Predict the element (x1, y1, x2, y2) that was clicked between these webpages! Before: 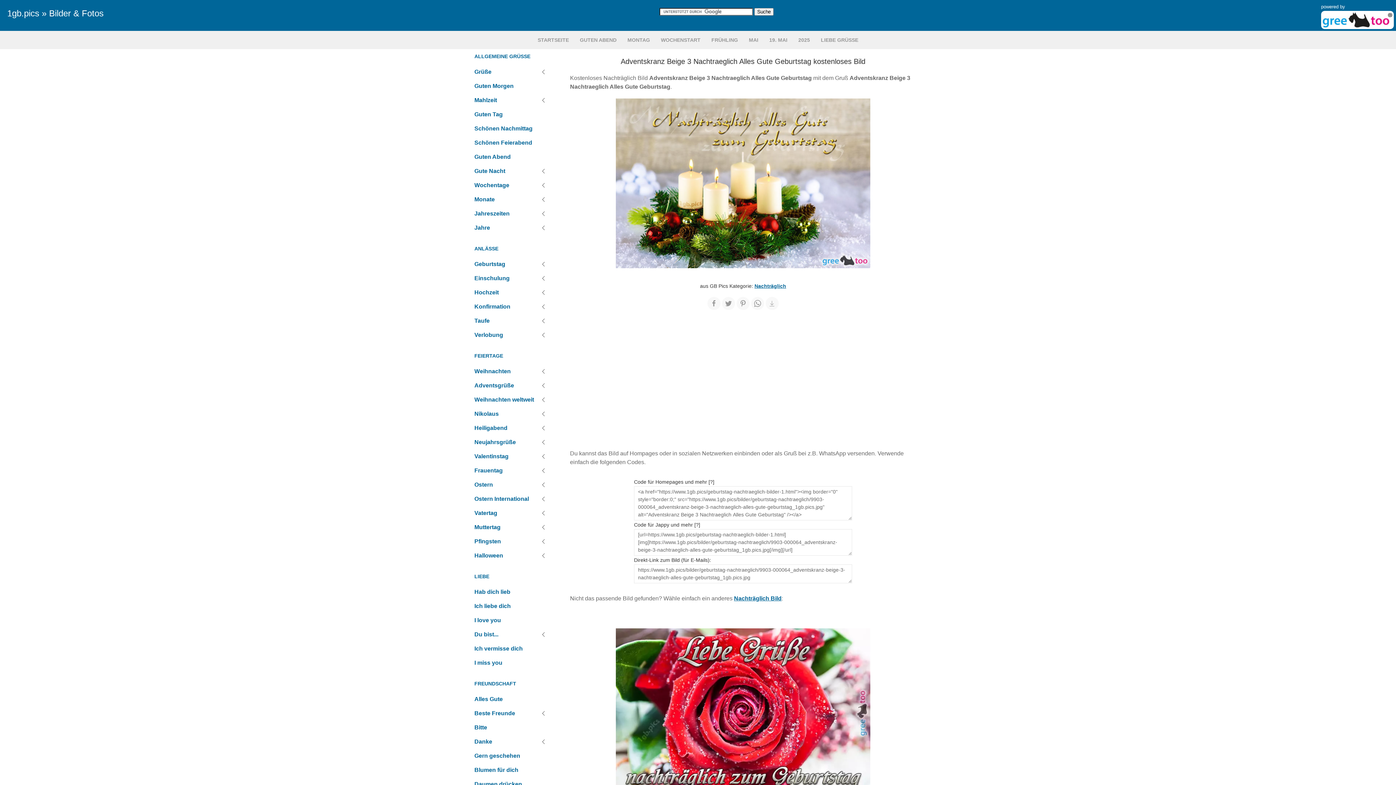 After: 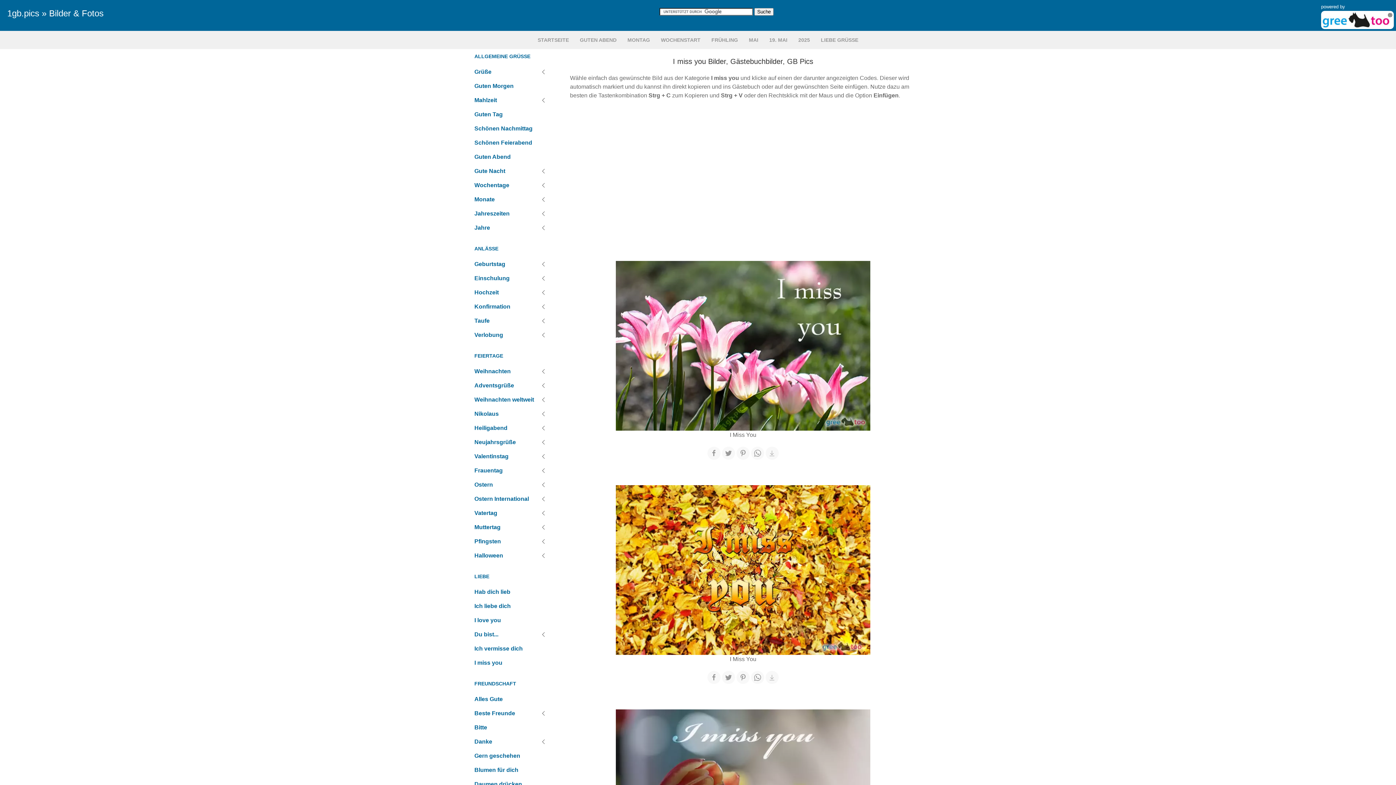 Action: bbox: (474, 657, 548, 669) label: I miss you